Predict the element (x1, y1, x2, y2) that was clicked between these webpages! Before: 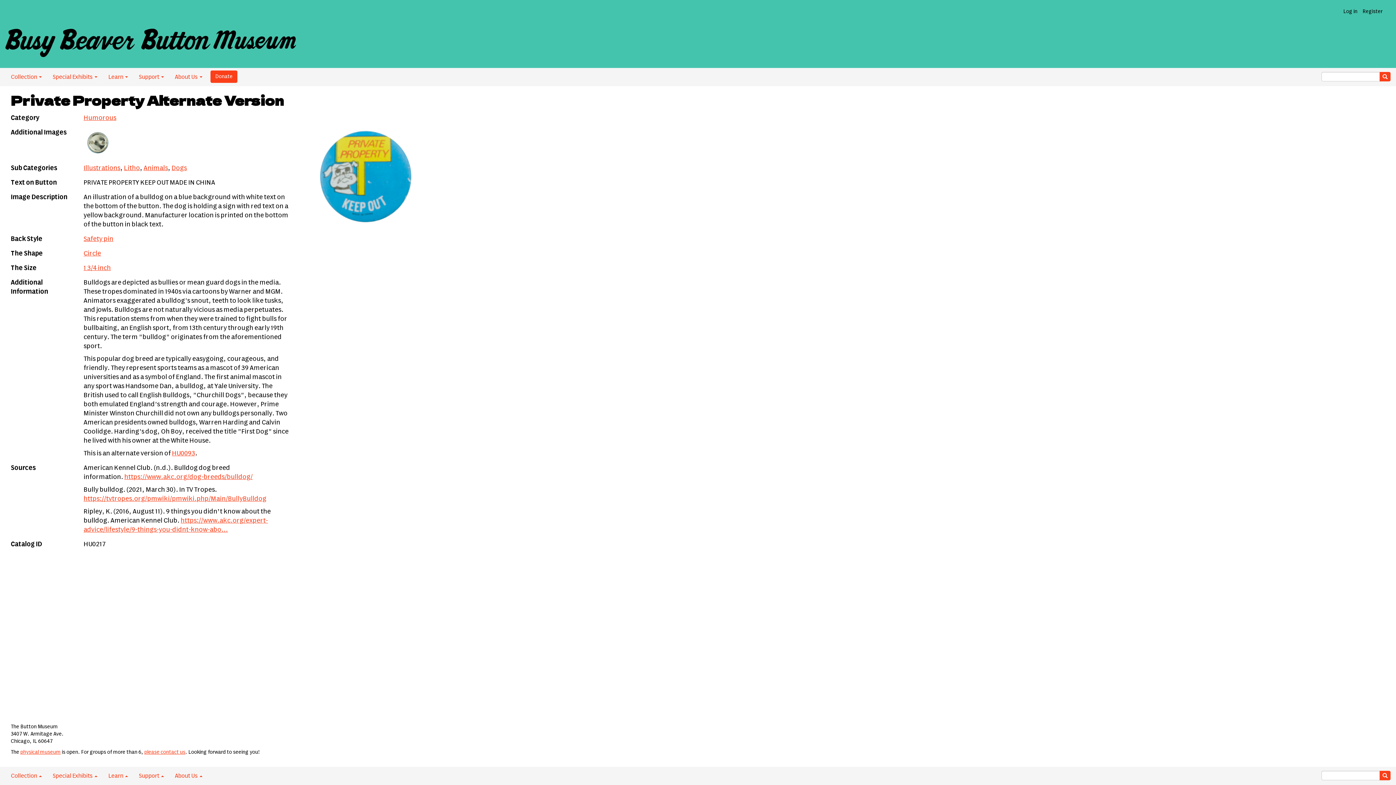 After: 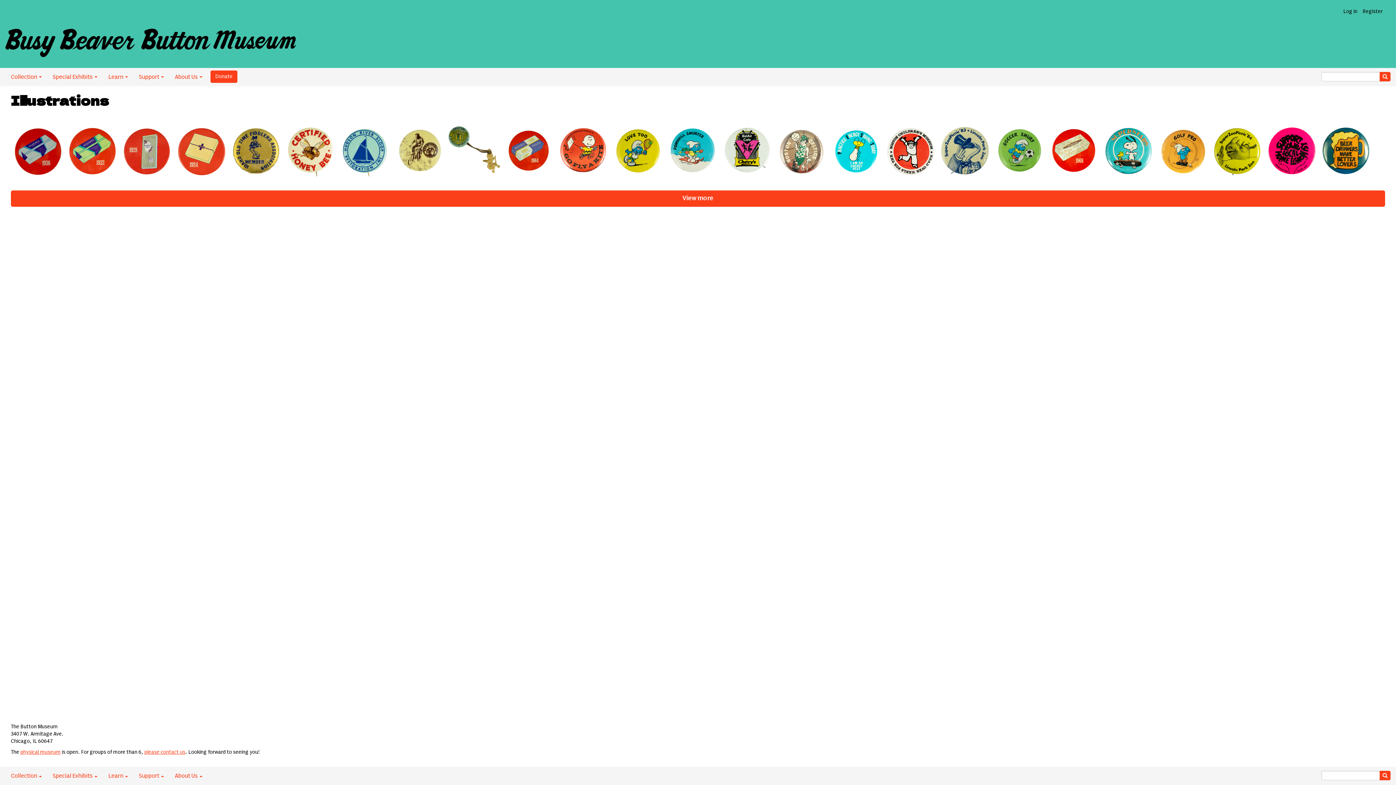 Action: label: Illustrations bbox: (83, 164, 120, 171)